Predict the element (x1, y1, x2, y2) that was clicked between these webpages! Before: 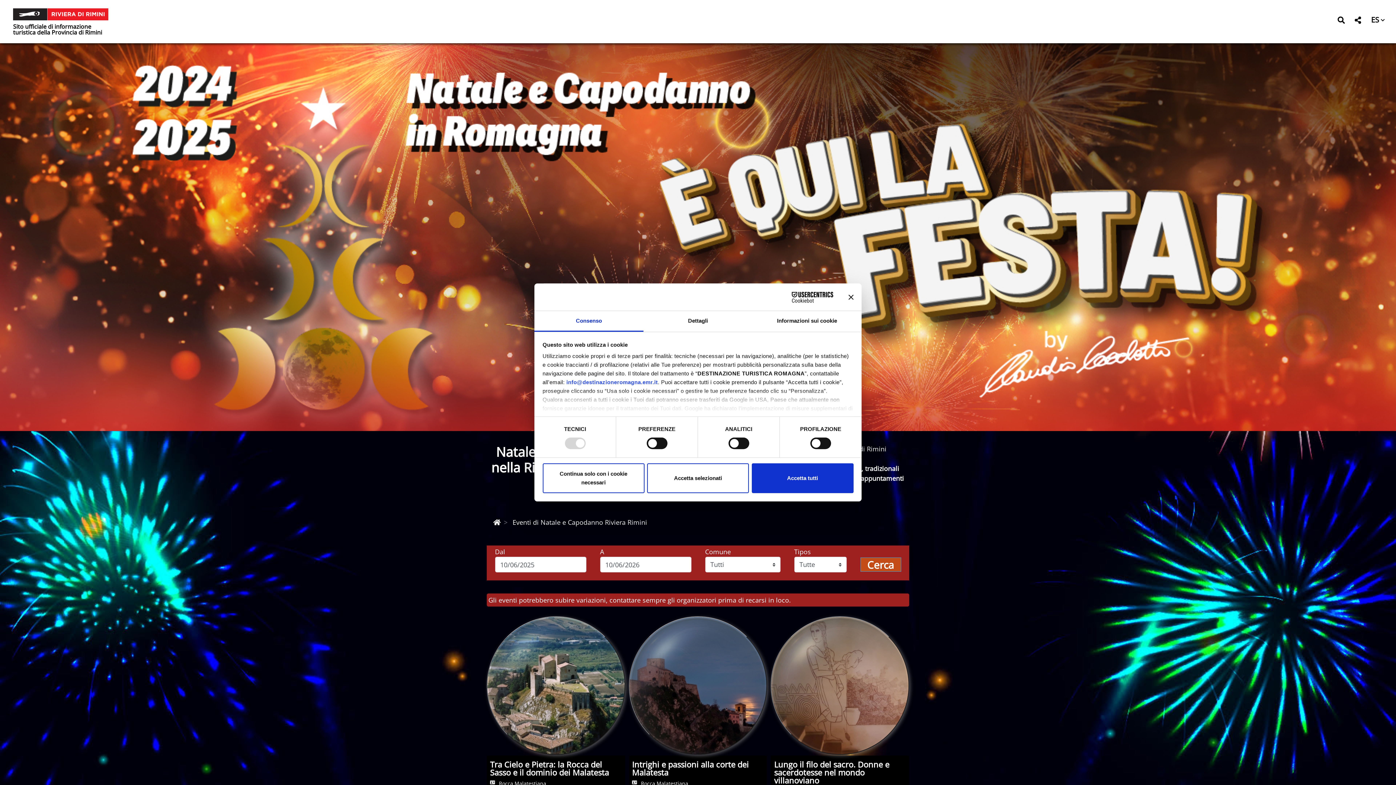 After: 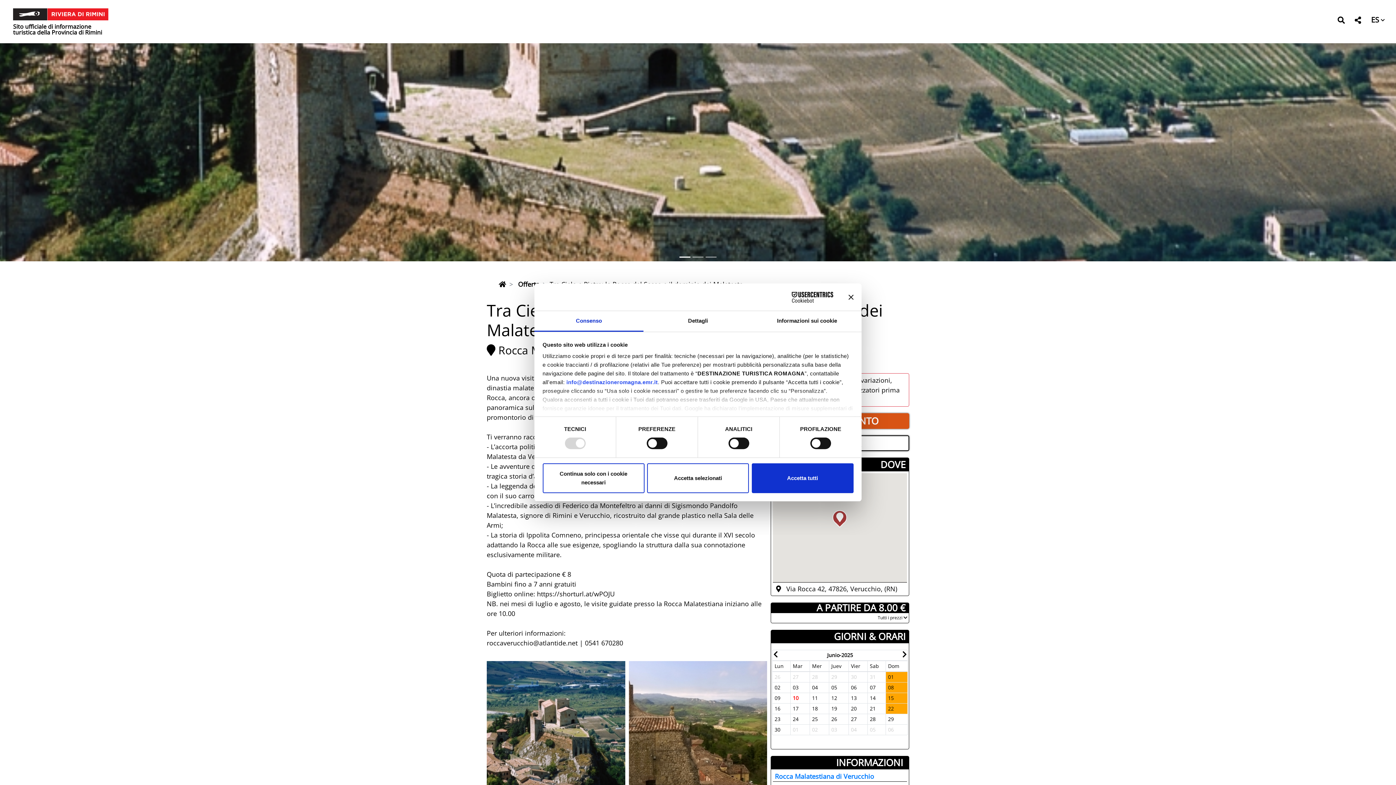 Action: bbox: (487, 617, 624, 754)